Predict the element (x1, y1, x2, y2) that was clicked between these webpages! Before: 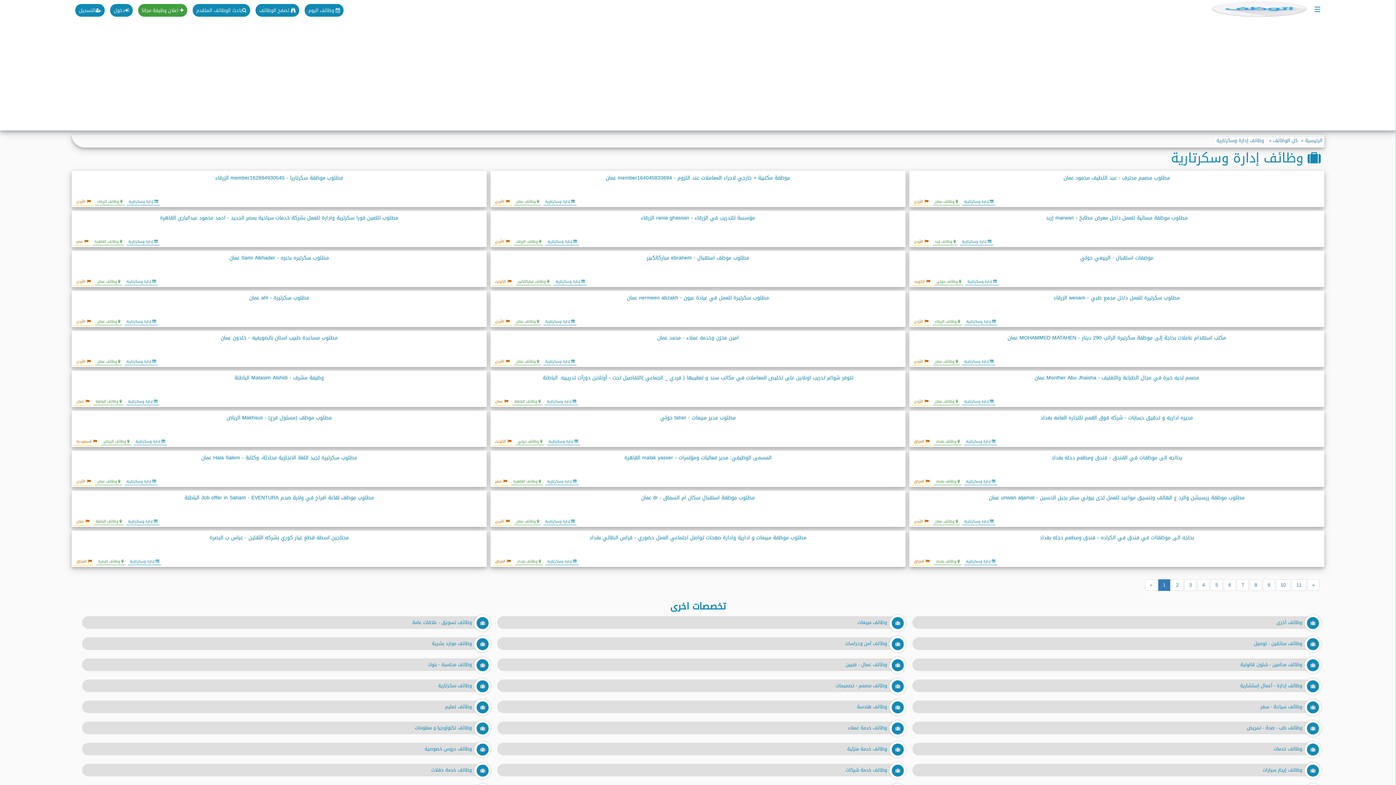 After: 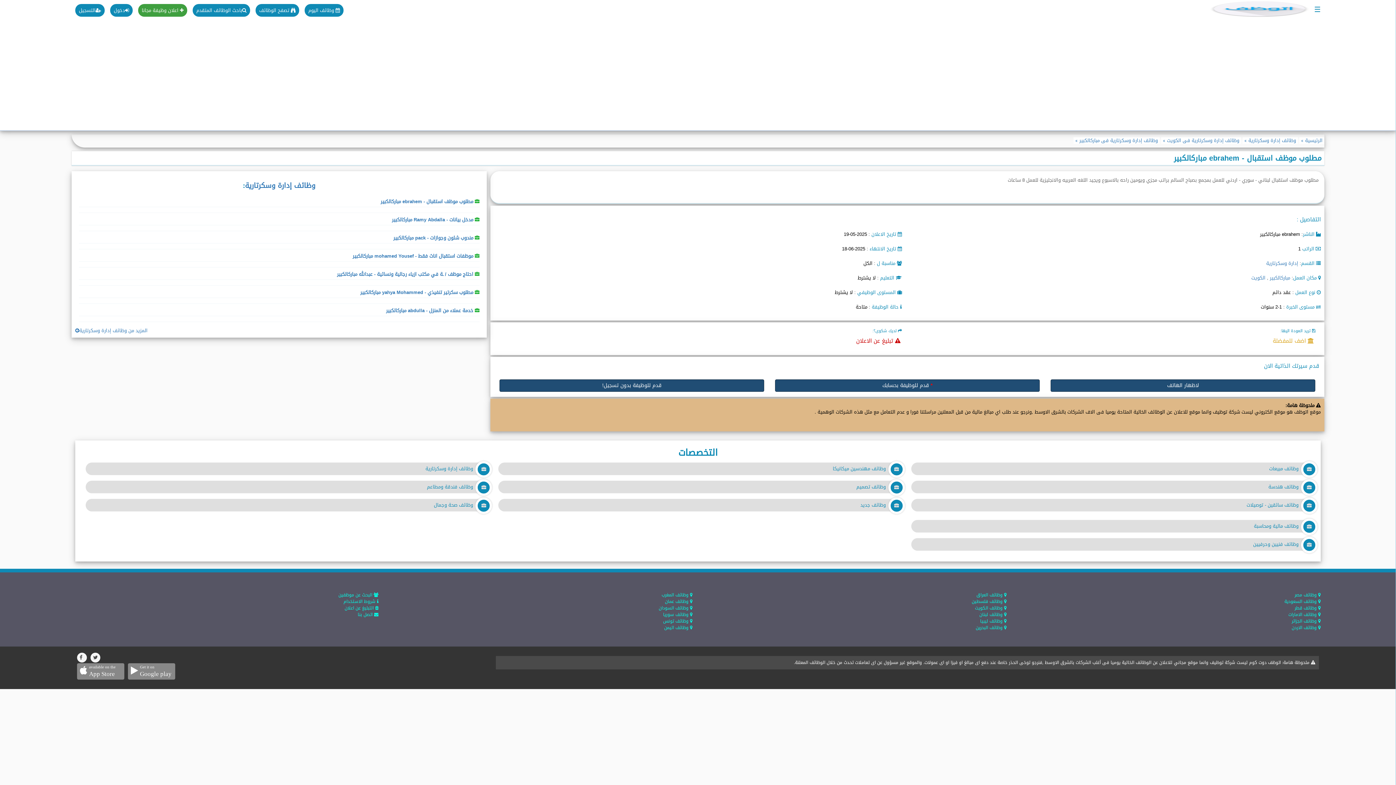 Action: bbox: (494, 254, 902, 261) label: مطلوب موظف استقبال - ebrahem مباركالكبير